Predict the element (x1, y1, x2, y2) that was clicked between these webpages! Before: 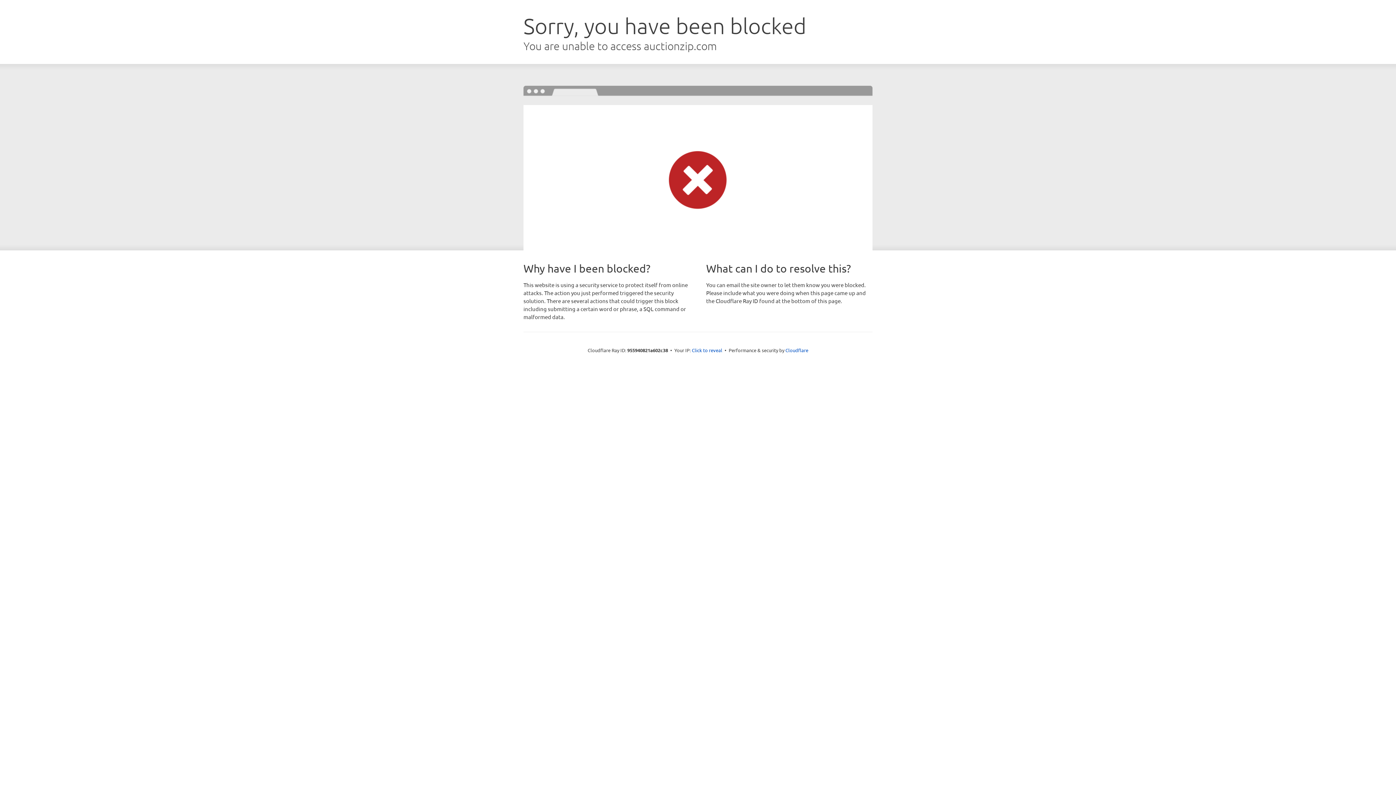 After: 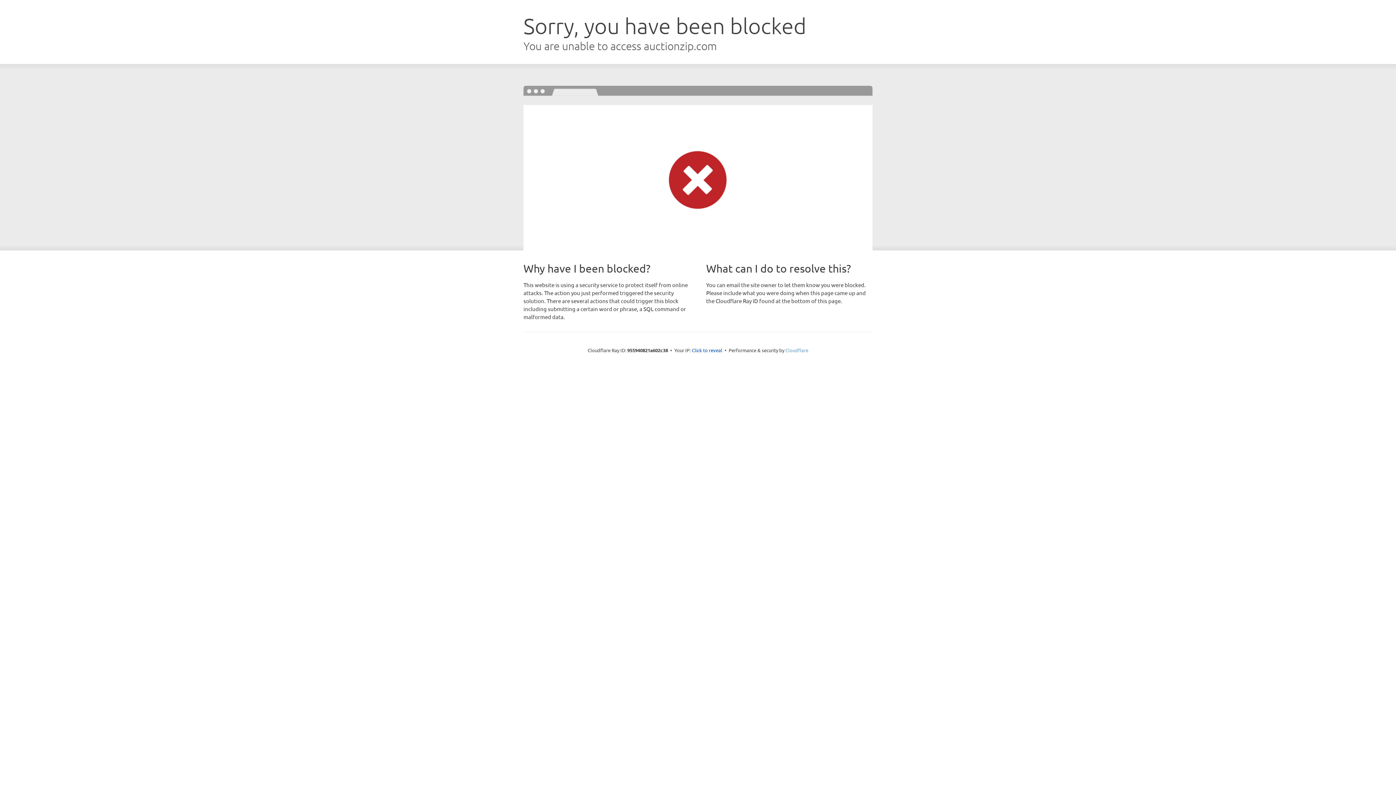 Action: bbox: (785, 347, 808, 353) label: Cloudflare